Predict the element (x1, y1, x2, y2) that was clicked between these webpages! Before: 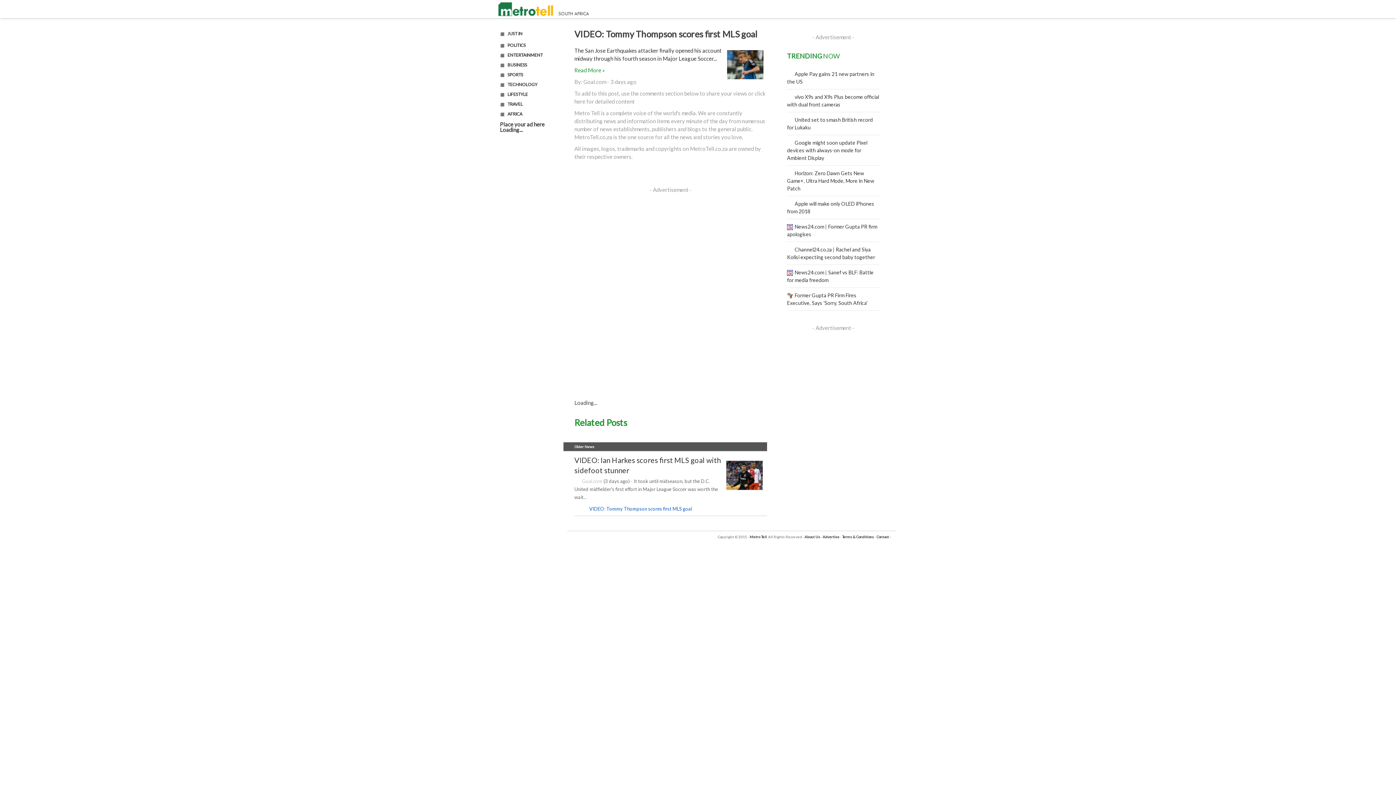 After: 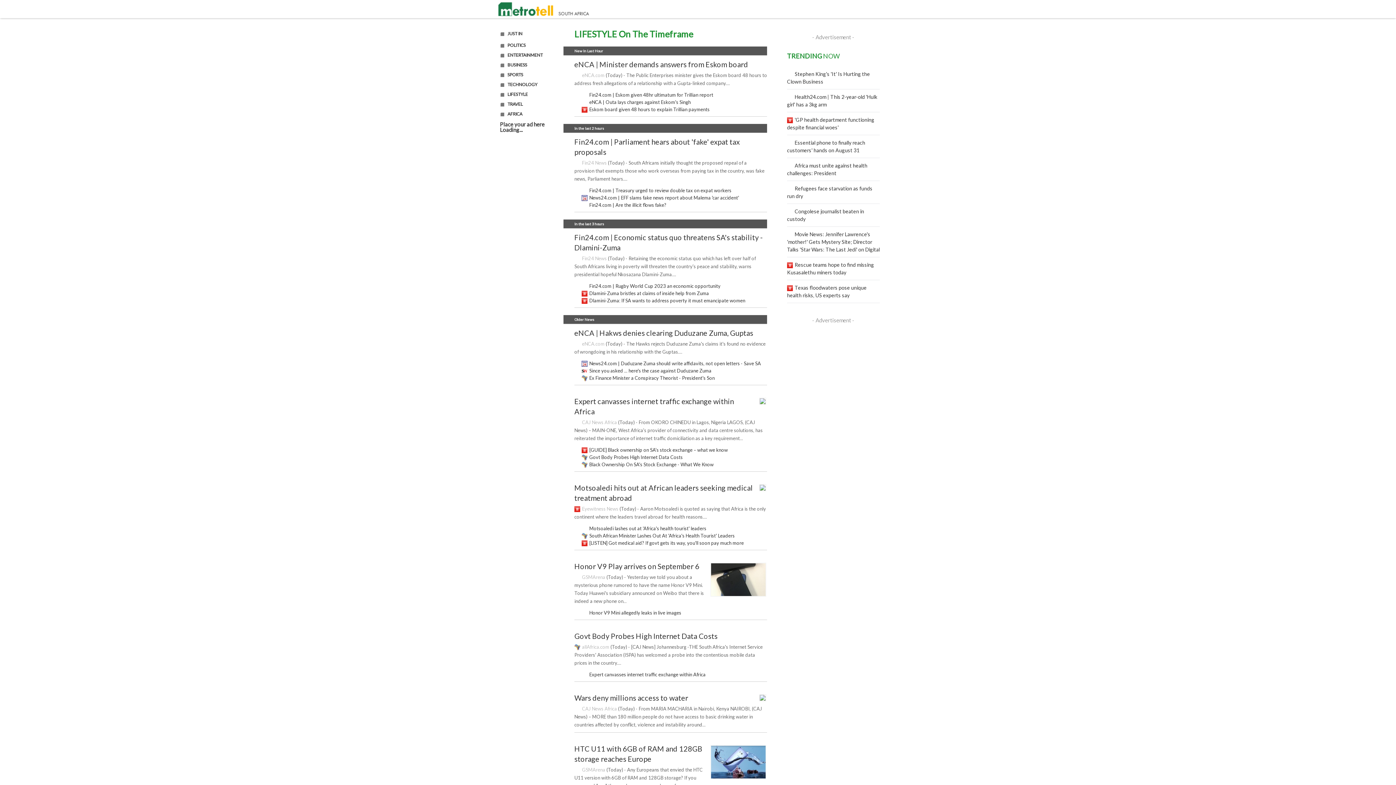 Action: label: LIFESTYLE bbox: (505, 92, 566, 96)